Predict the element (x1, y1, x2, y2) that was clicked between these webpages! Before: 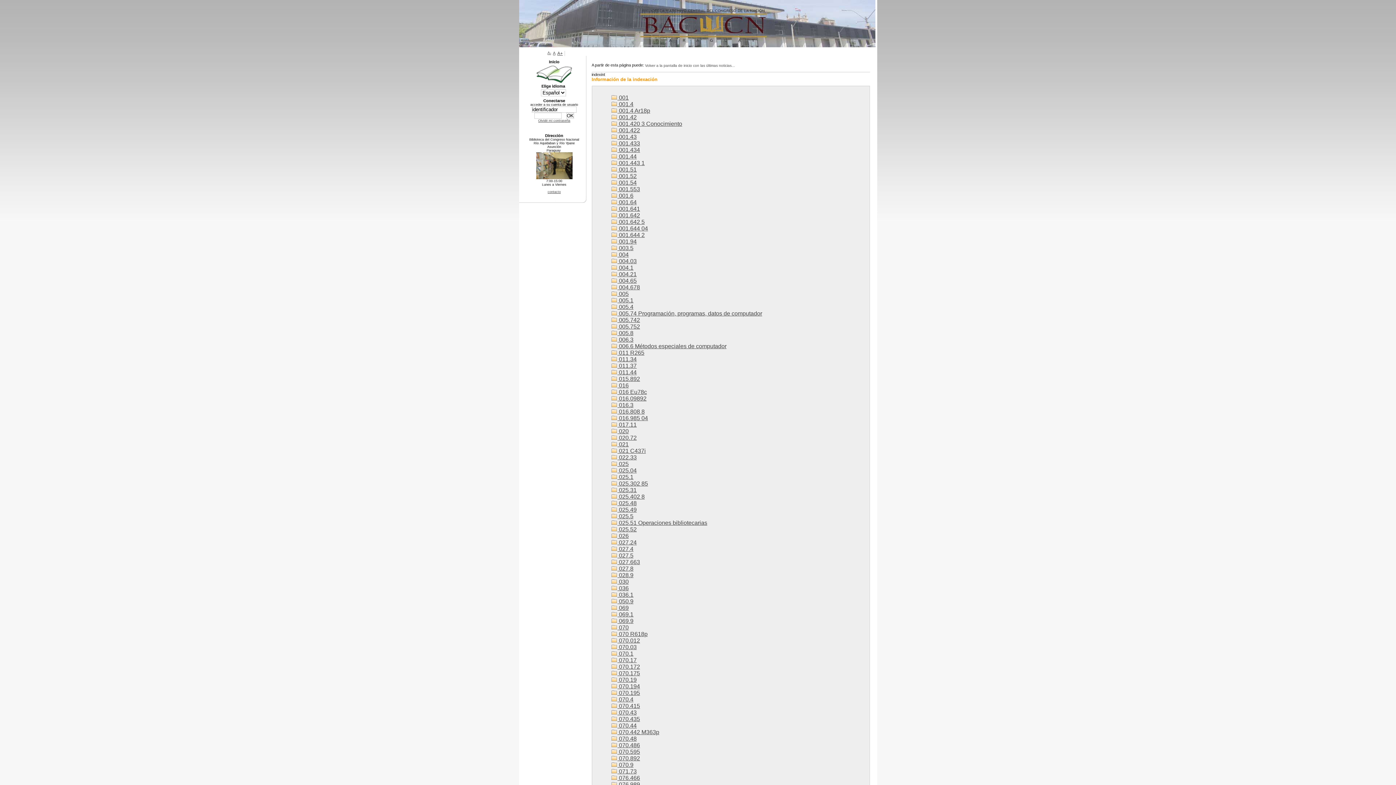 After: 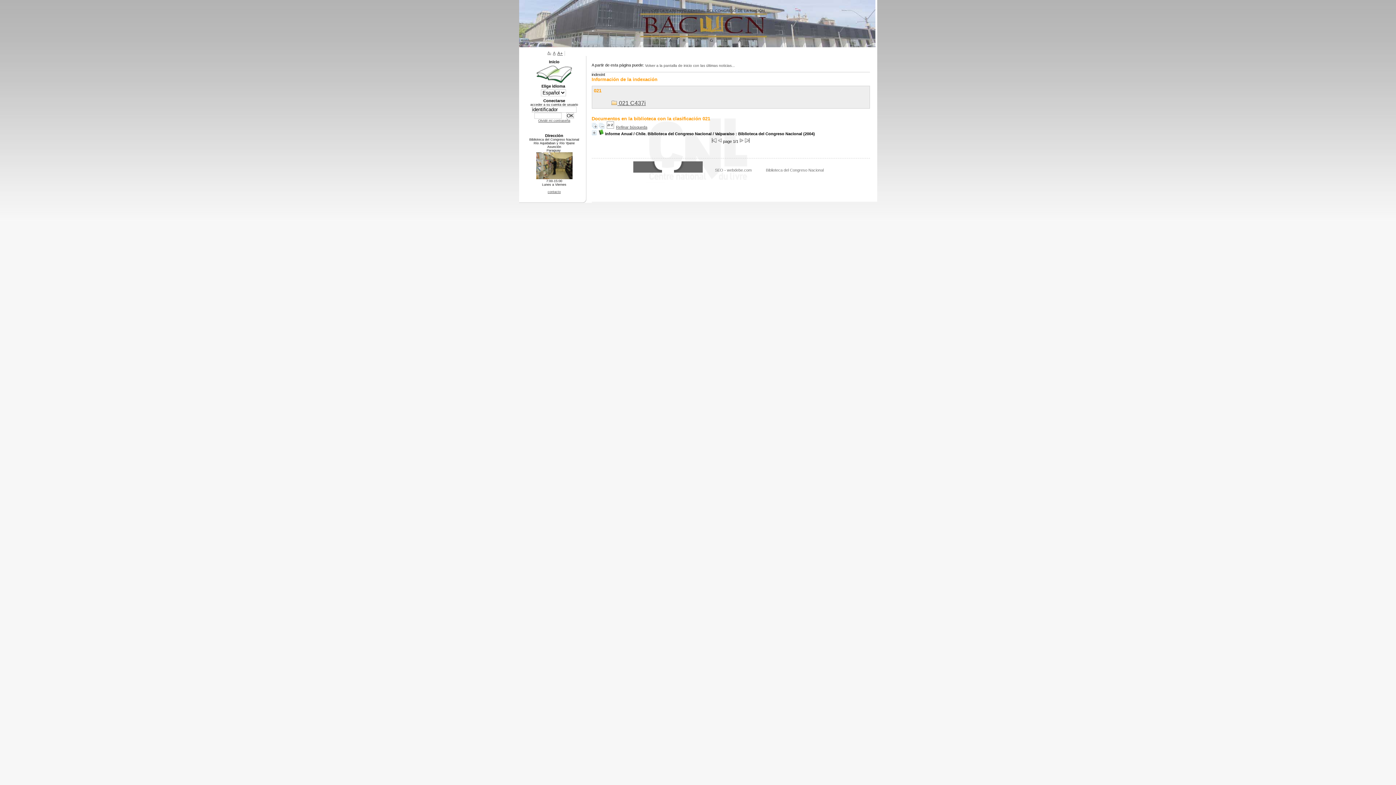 Action: bbox: (611, 441, 628, 447) label:  021